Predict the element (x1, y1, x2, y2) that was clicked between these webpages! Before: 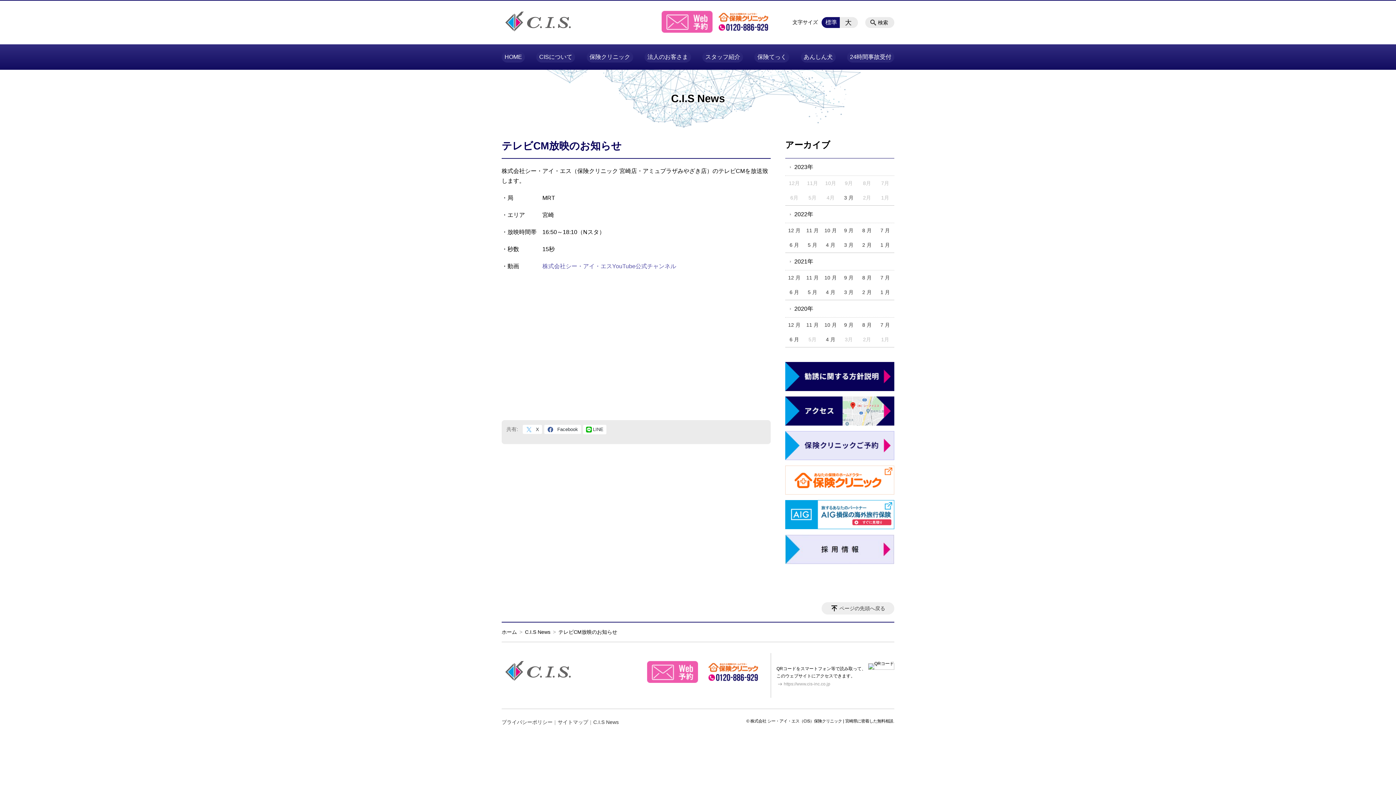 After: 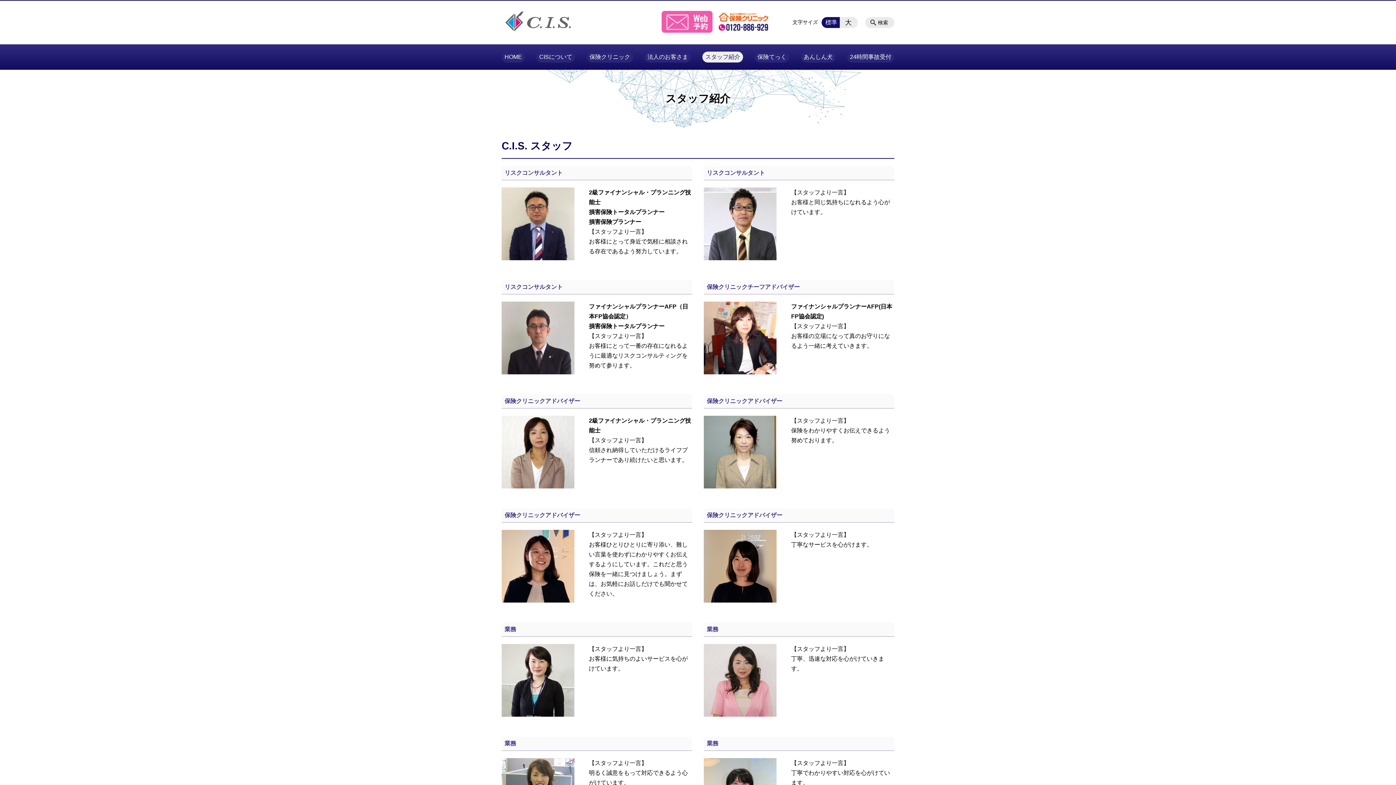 Action: bbox: (702, 51, 743, 62) label: スタッフ紹介